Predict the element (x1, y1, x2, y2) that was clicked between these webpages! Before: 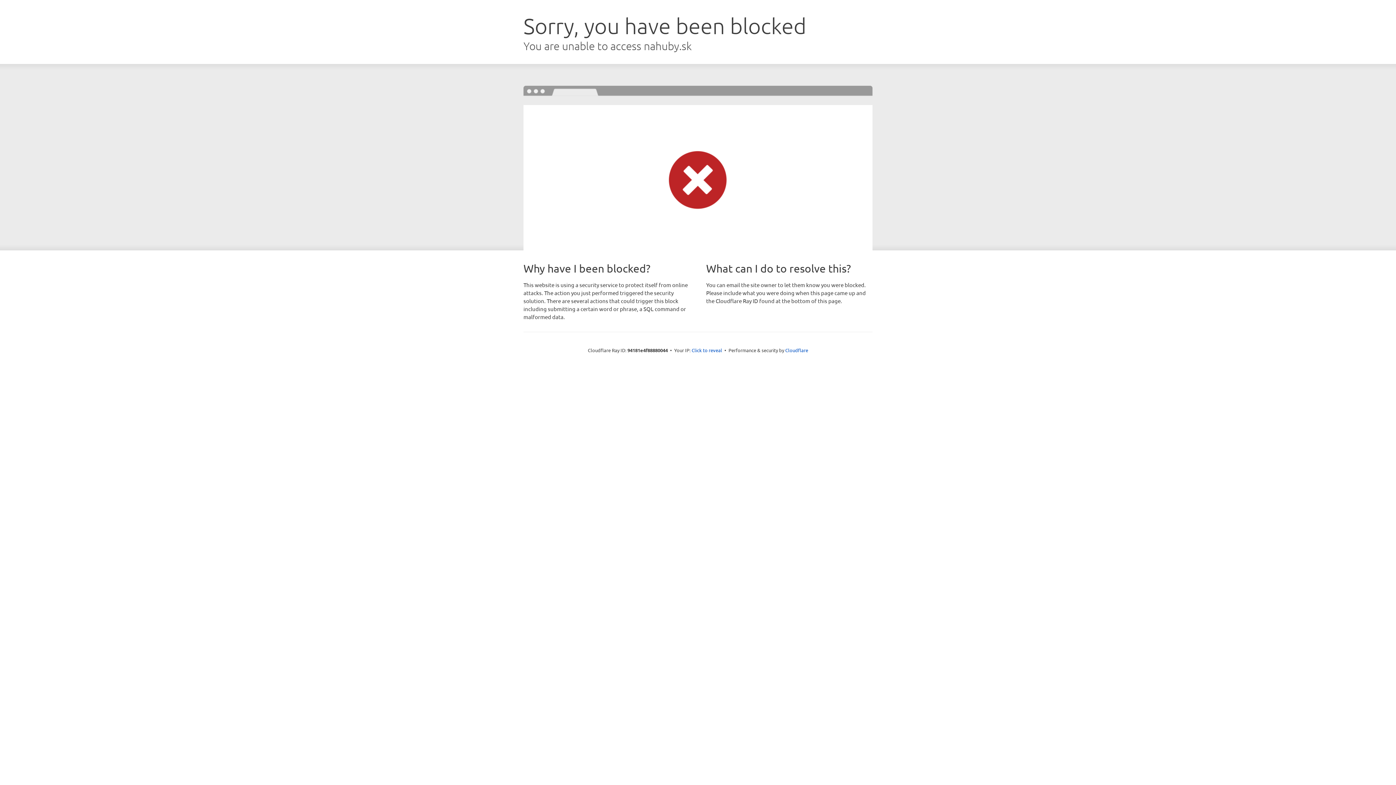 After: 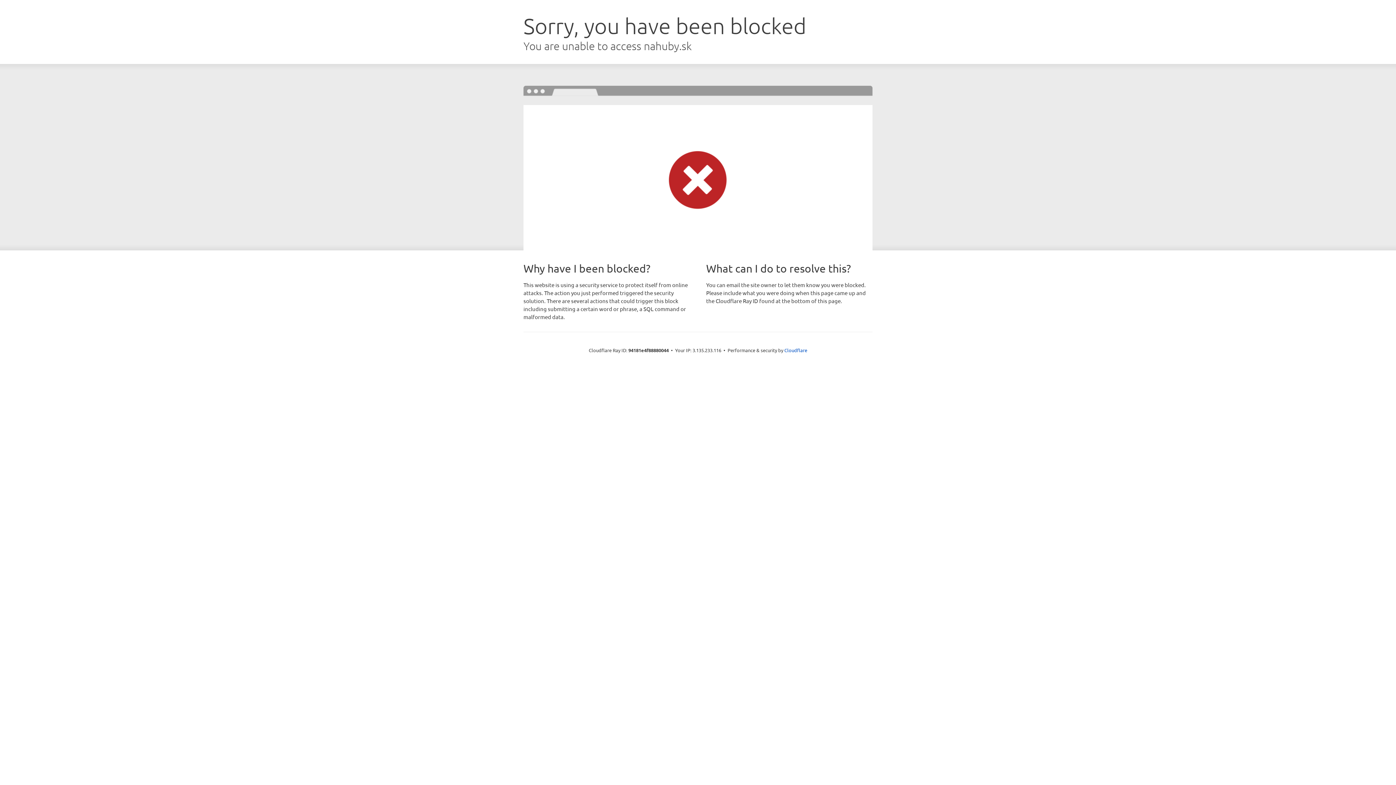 Action: bbox: (691, 346, 722, 353) label: Click to reveal